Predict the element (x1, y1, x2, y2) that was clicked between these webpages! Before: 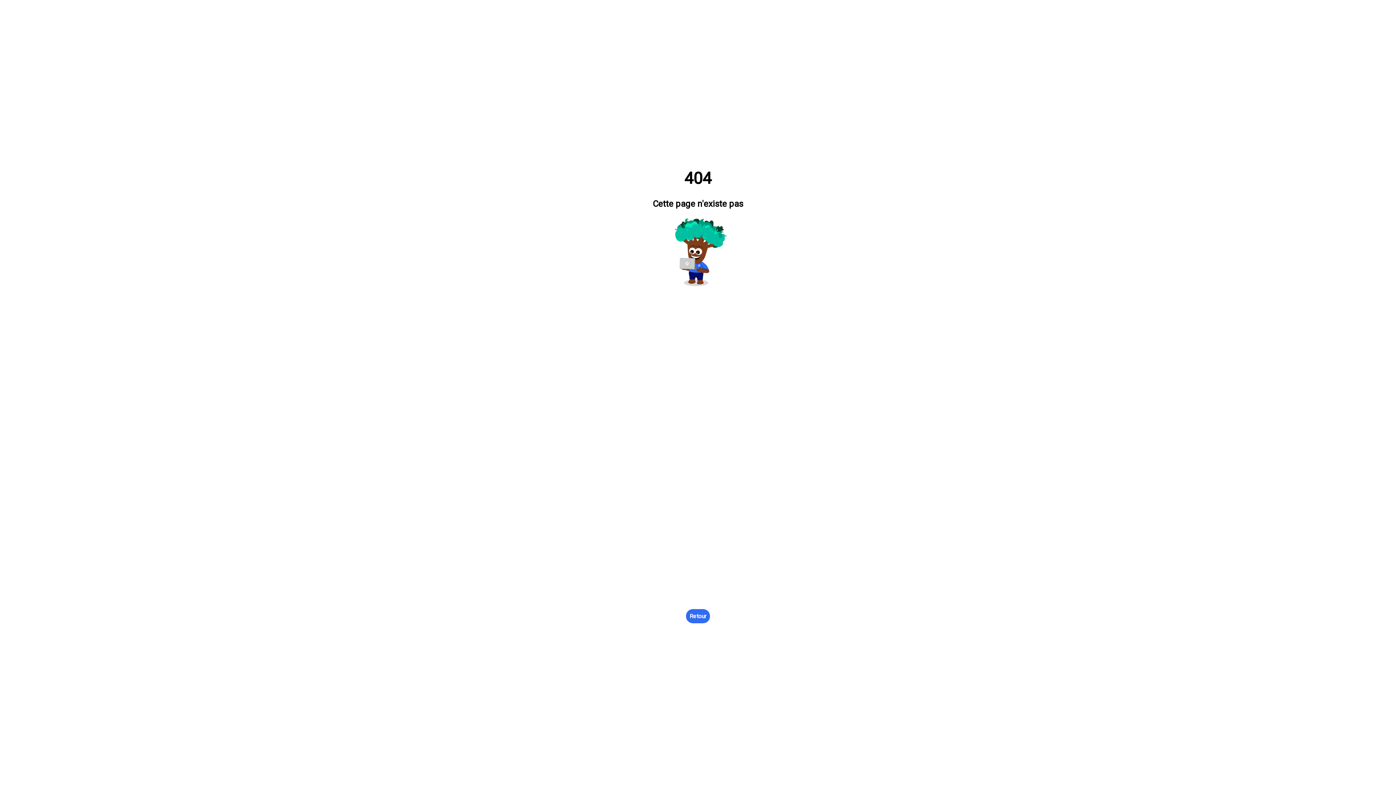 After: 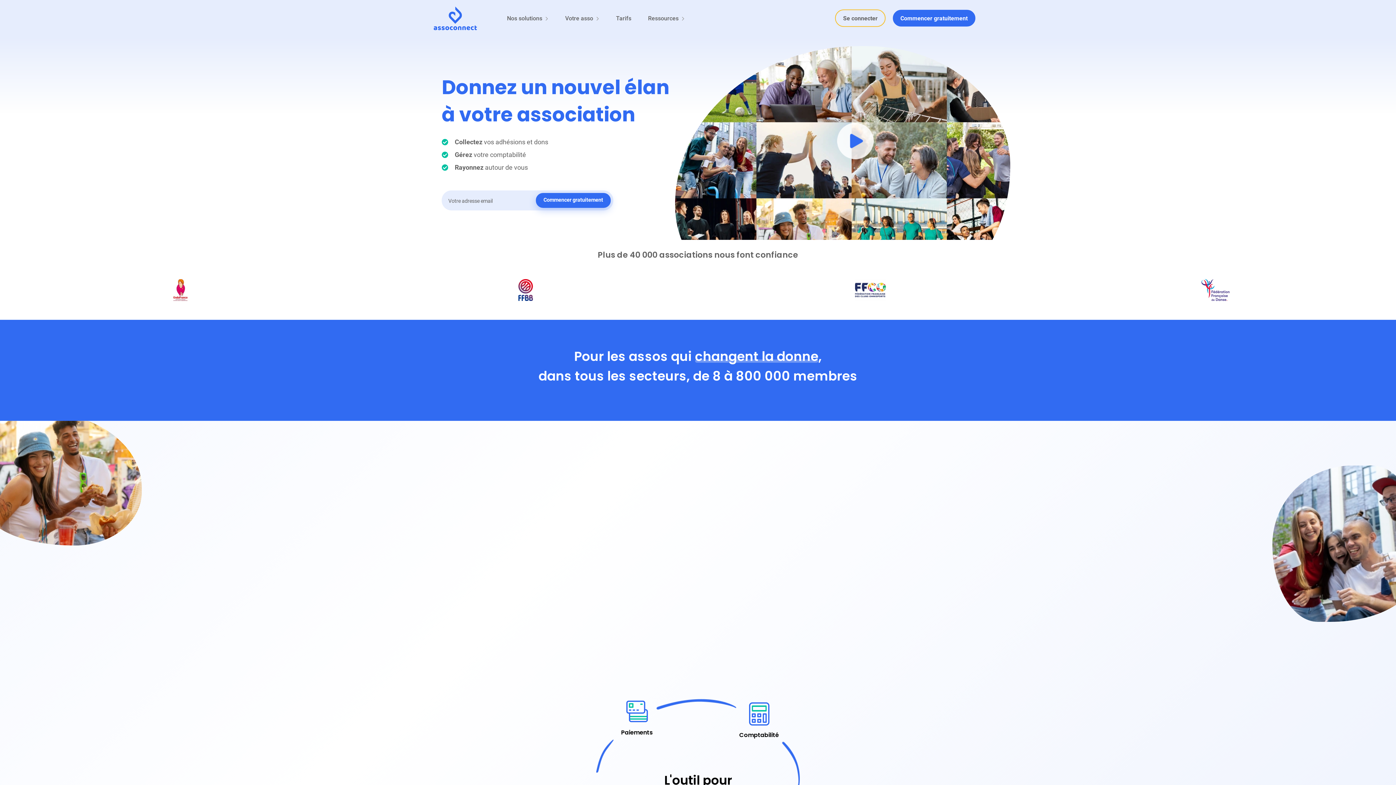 Action: bbox: (686, 609, 710, 623) label: Retour